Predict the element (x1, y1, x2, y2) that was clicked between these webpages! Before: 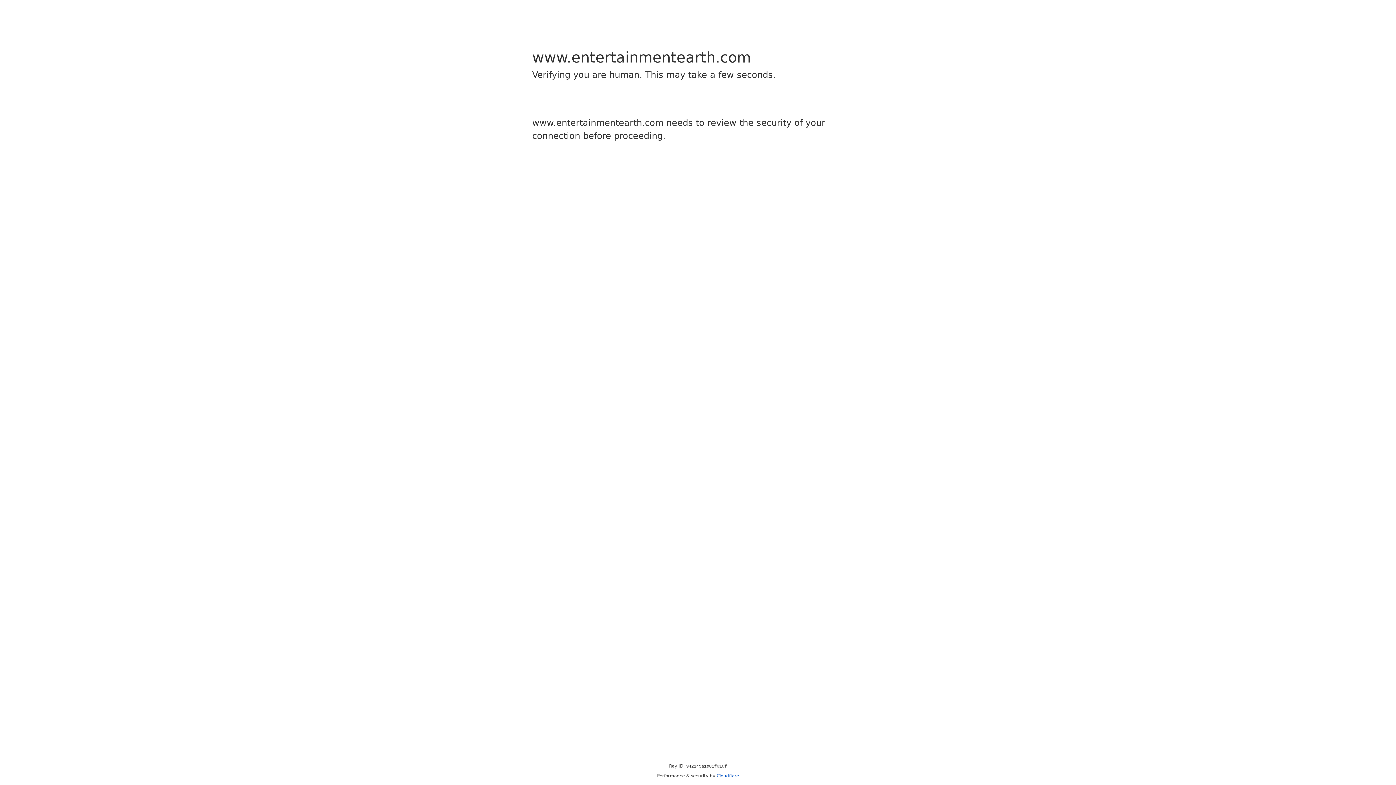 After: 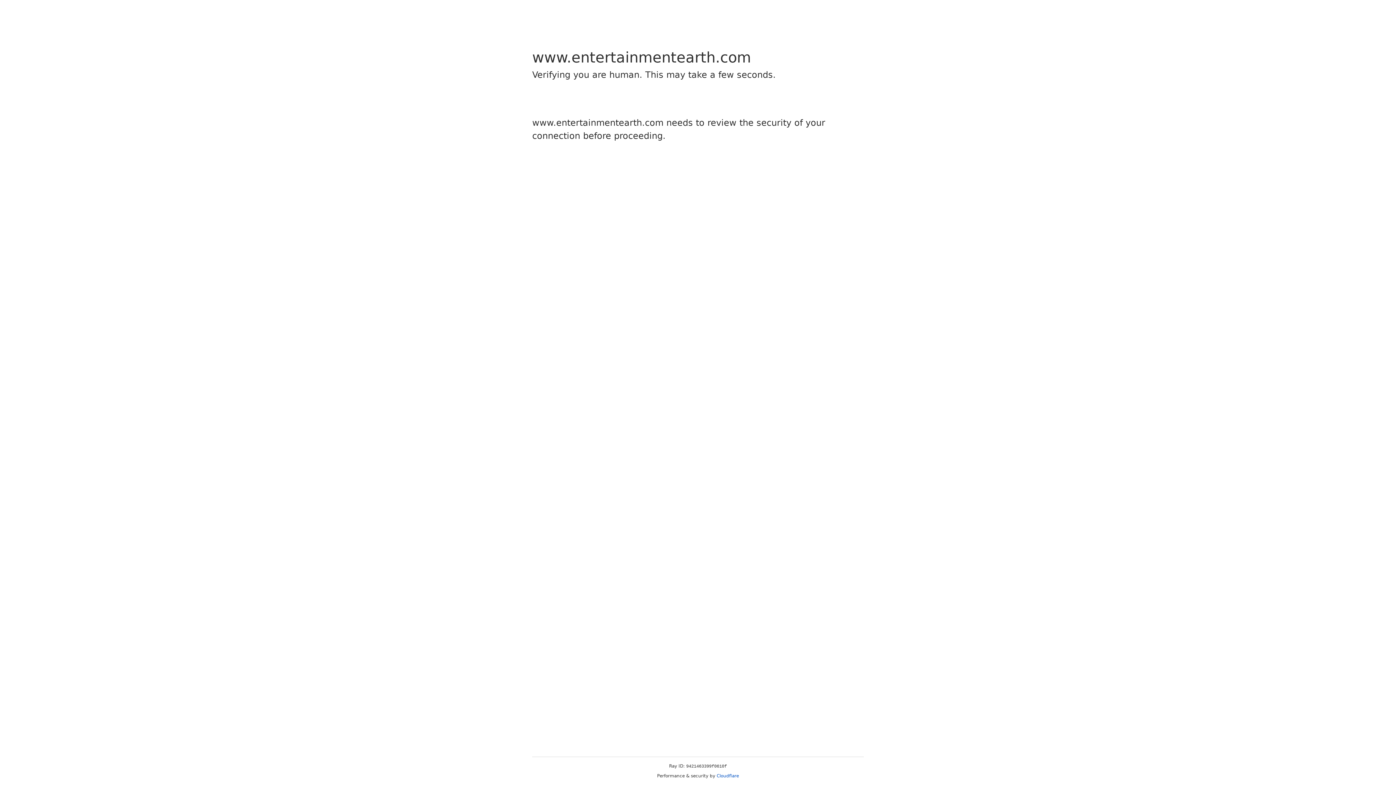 Action: bbox: (716, 773, 739, 778) label: Cloudflare